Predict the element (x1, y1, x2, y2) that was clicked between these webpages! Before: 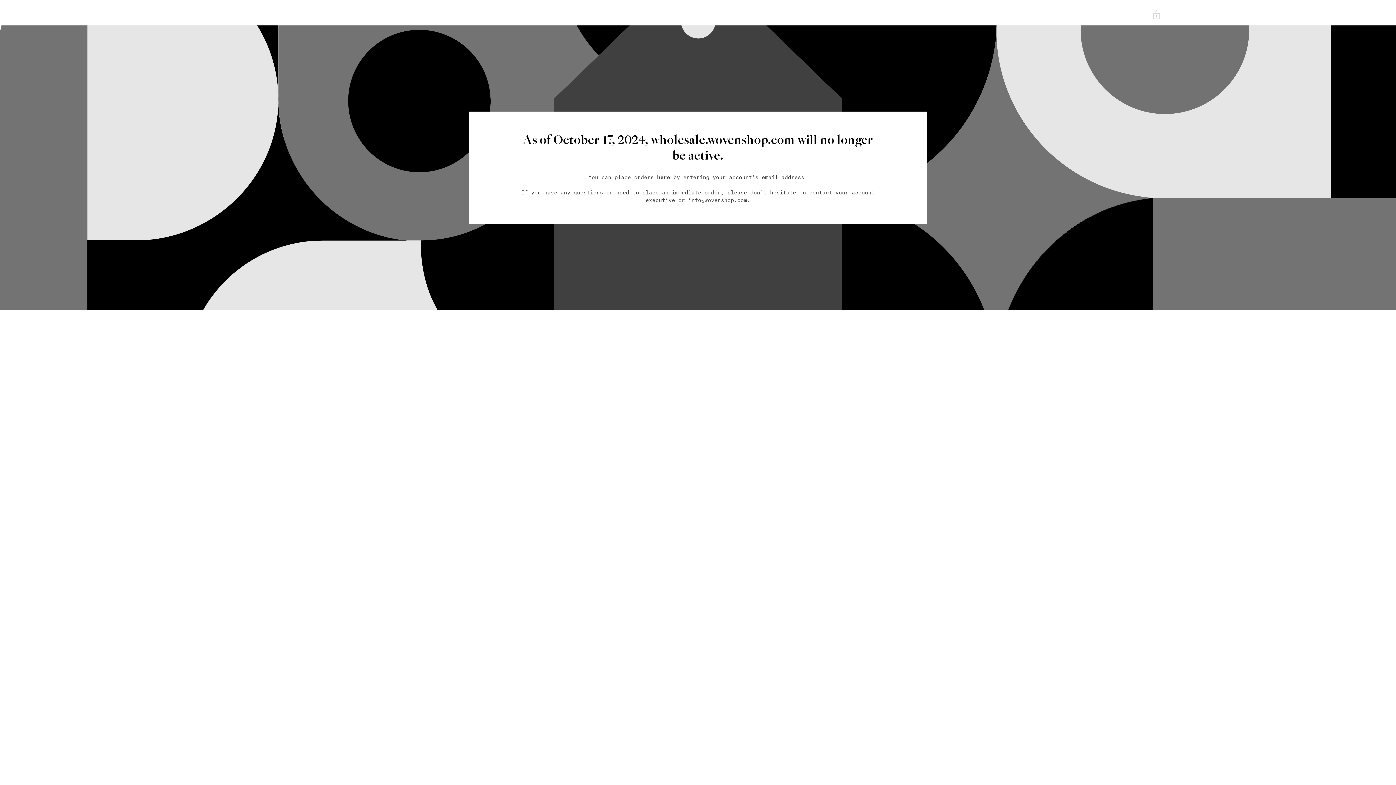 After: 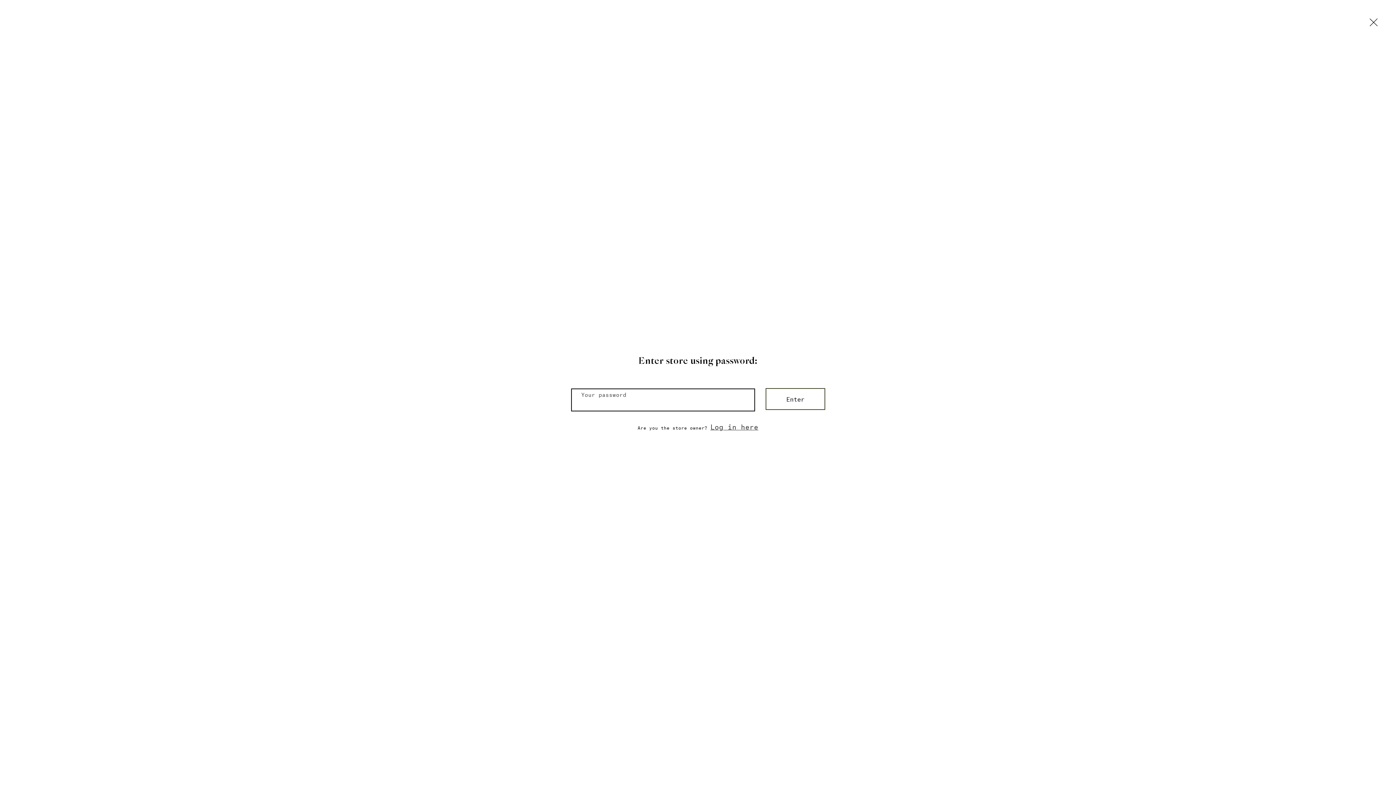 Action: bbox: (1152, 10, 1161, 19)